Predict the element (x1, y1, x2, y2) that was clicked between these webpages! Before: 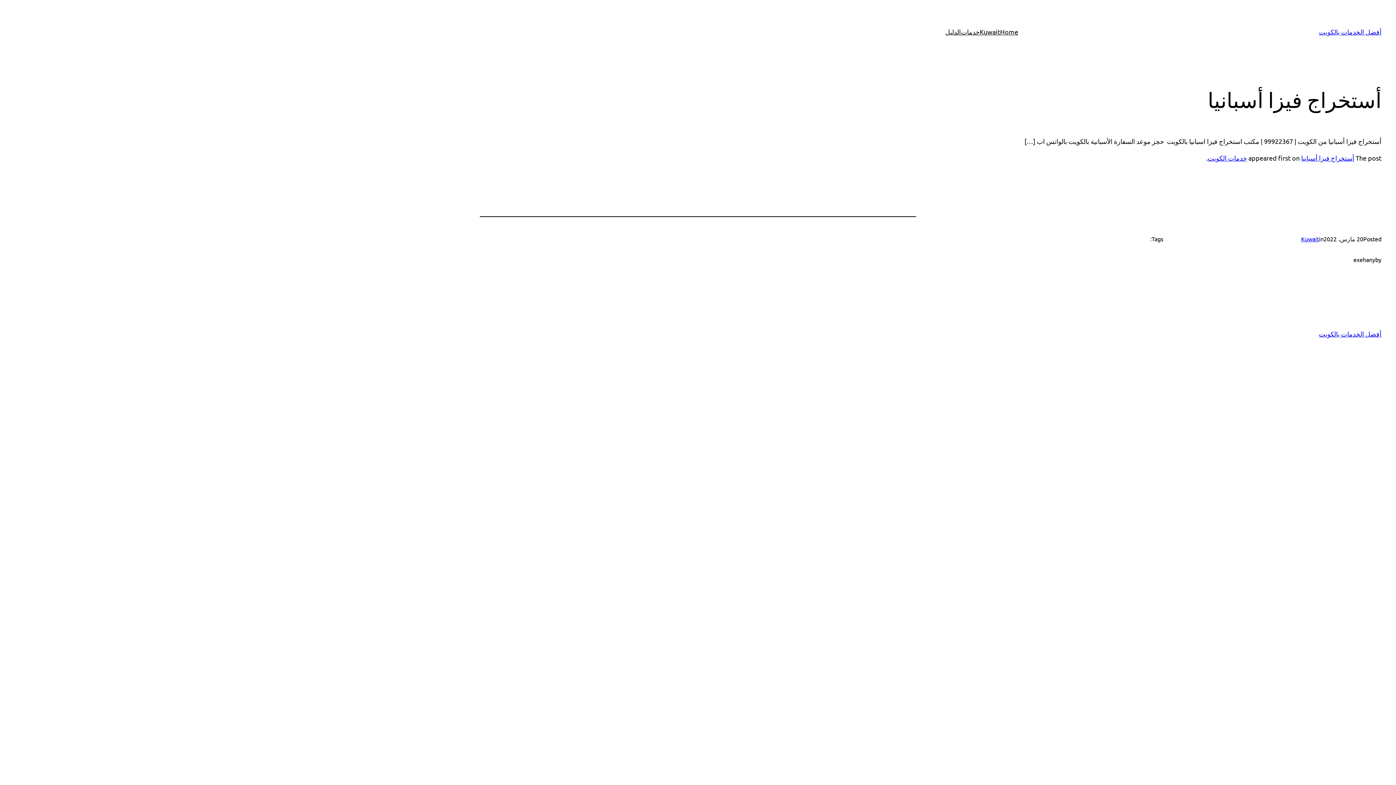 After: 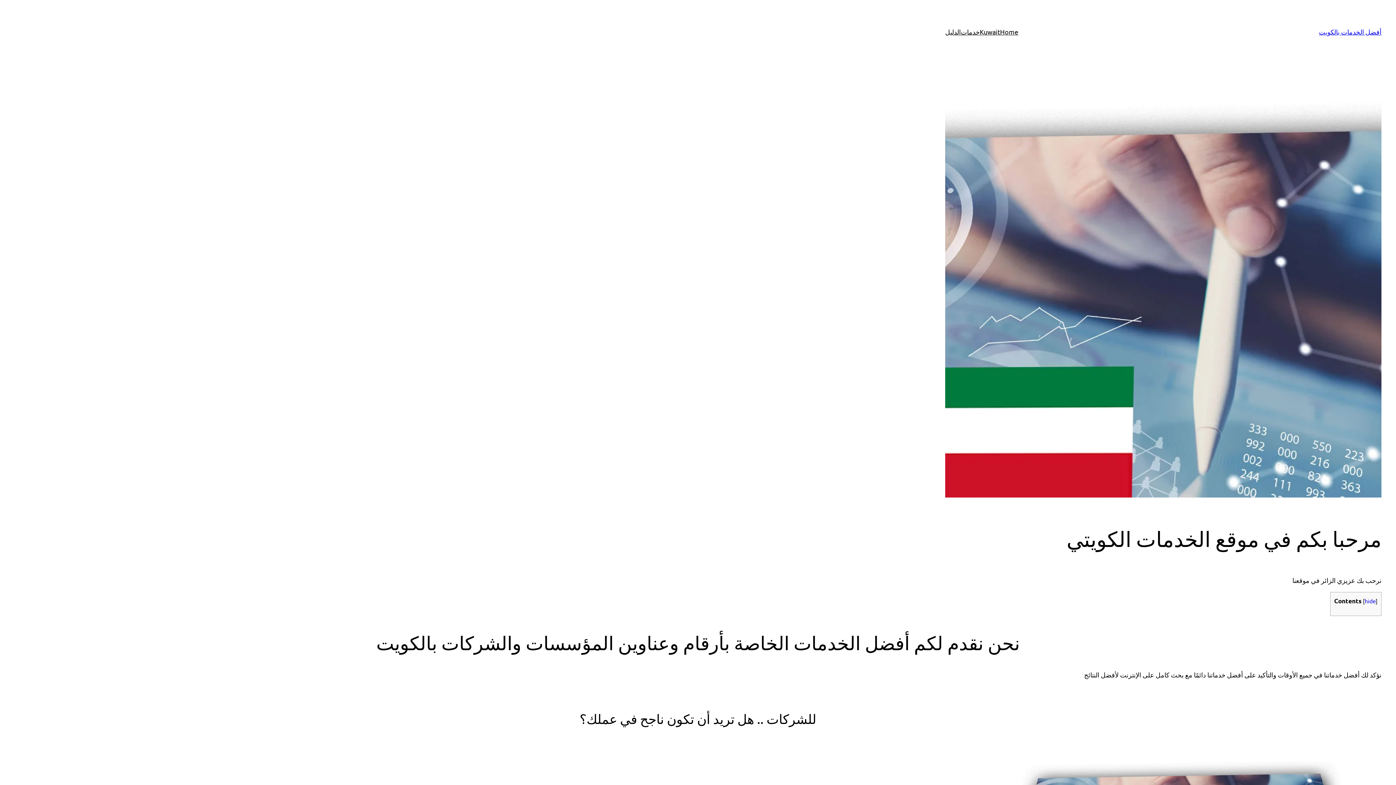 Action: bbox: (1000, 26, 1018, 37) label: Home